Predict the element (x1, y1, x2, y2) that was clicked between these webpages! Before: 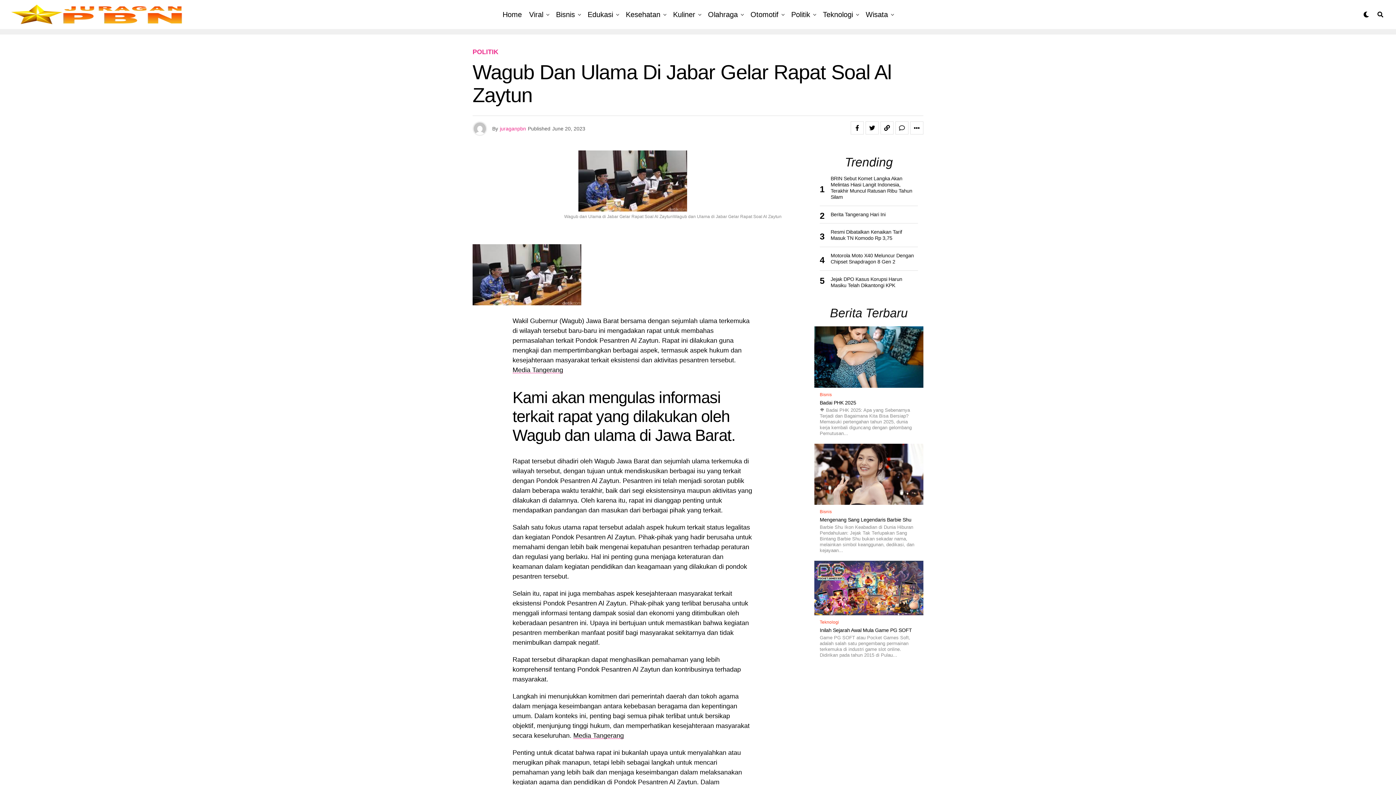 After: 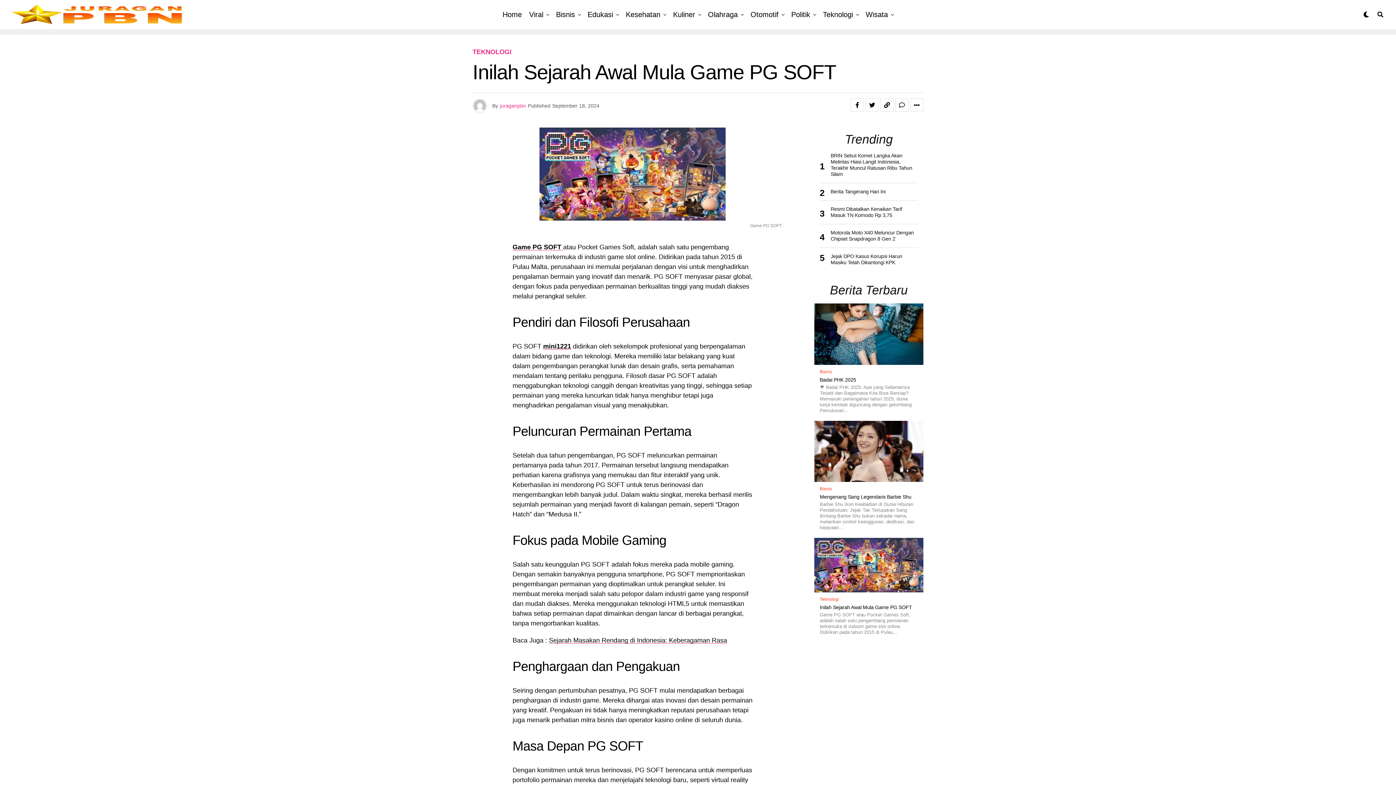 Action: bbox: (820, 561, 918, 615)